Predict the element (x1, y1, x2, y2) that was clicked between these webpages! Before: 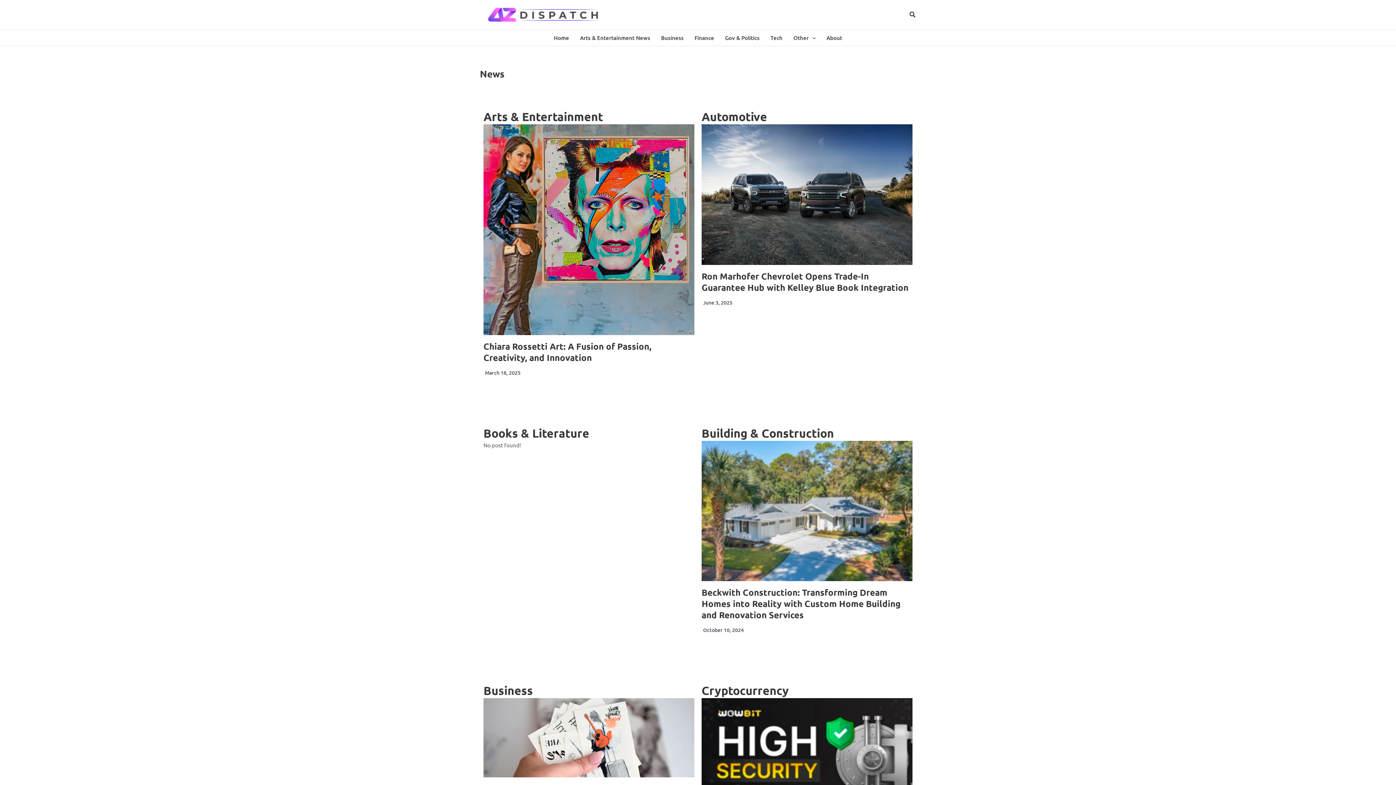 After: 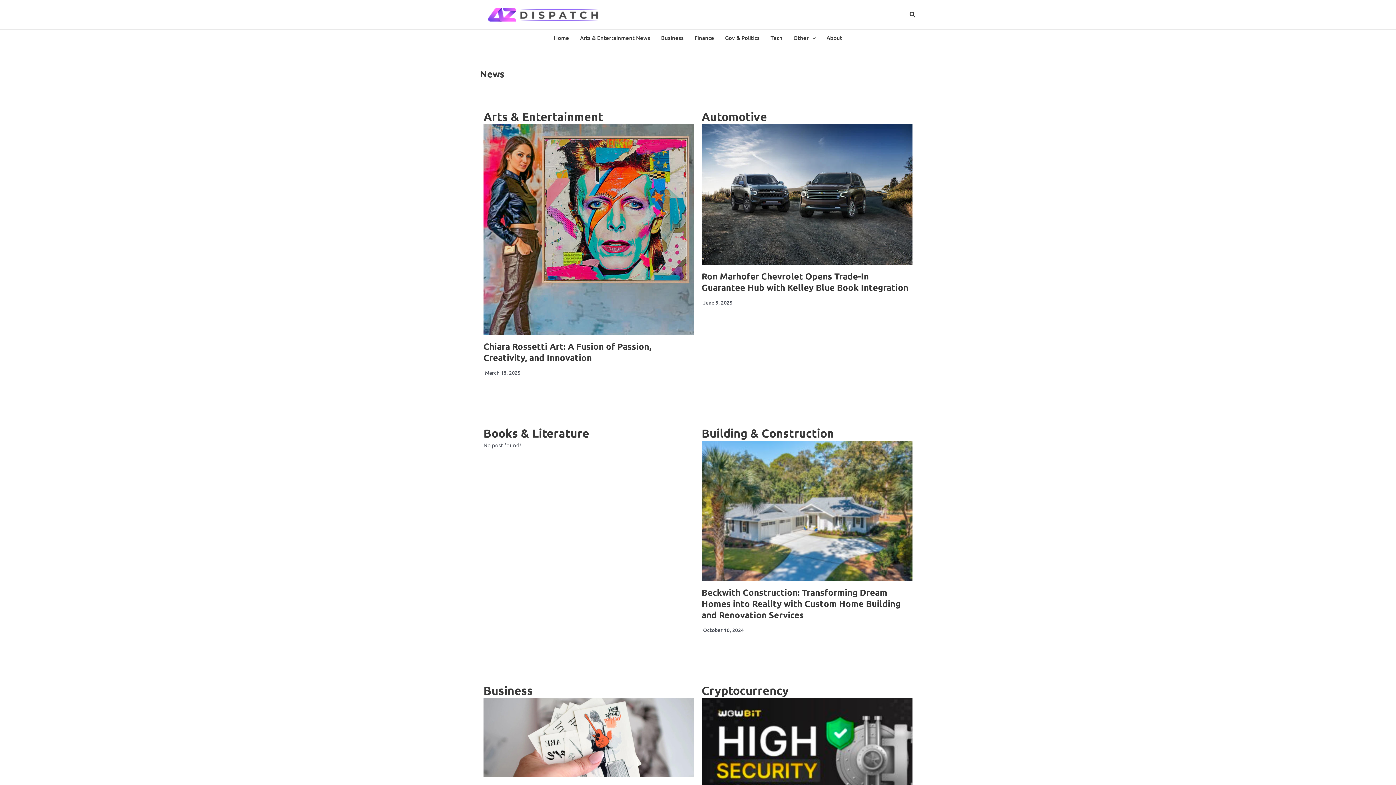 Action: bbox: (480, 10, 607, 17)